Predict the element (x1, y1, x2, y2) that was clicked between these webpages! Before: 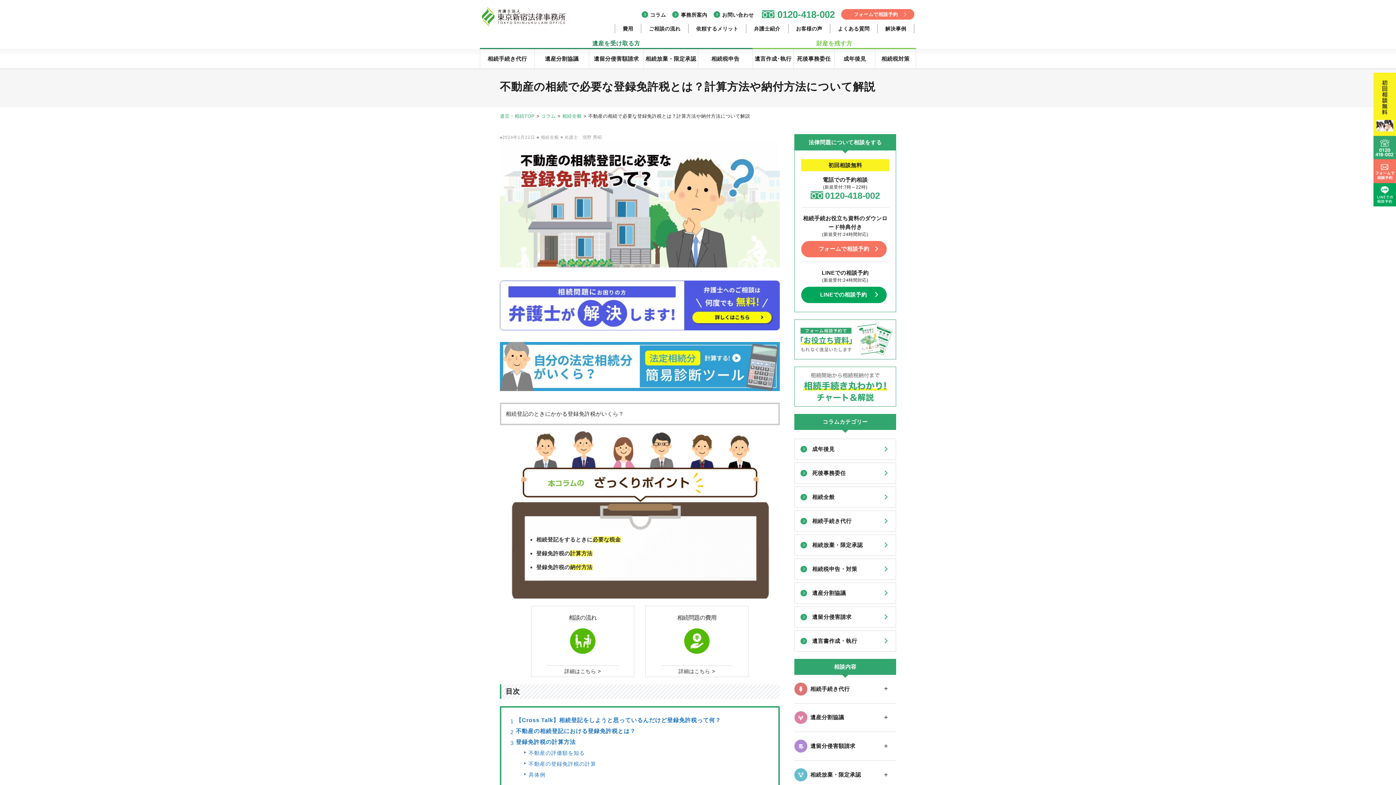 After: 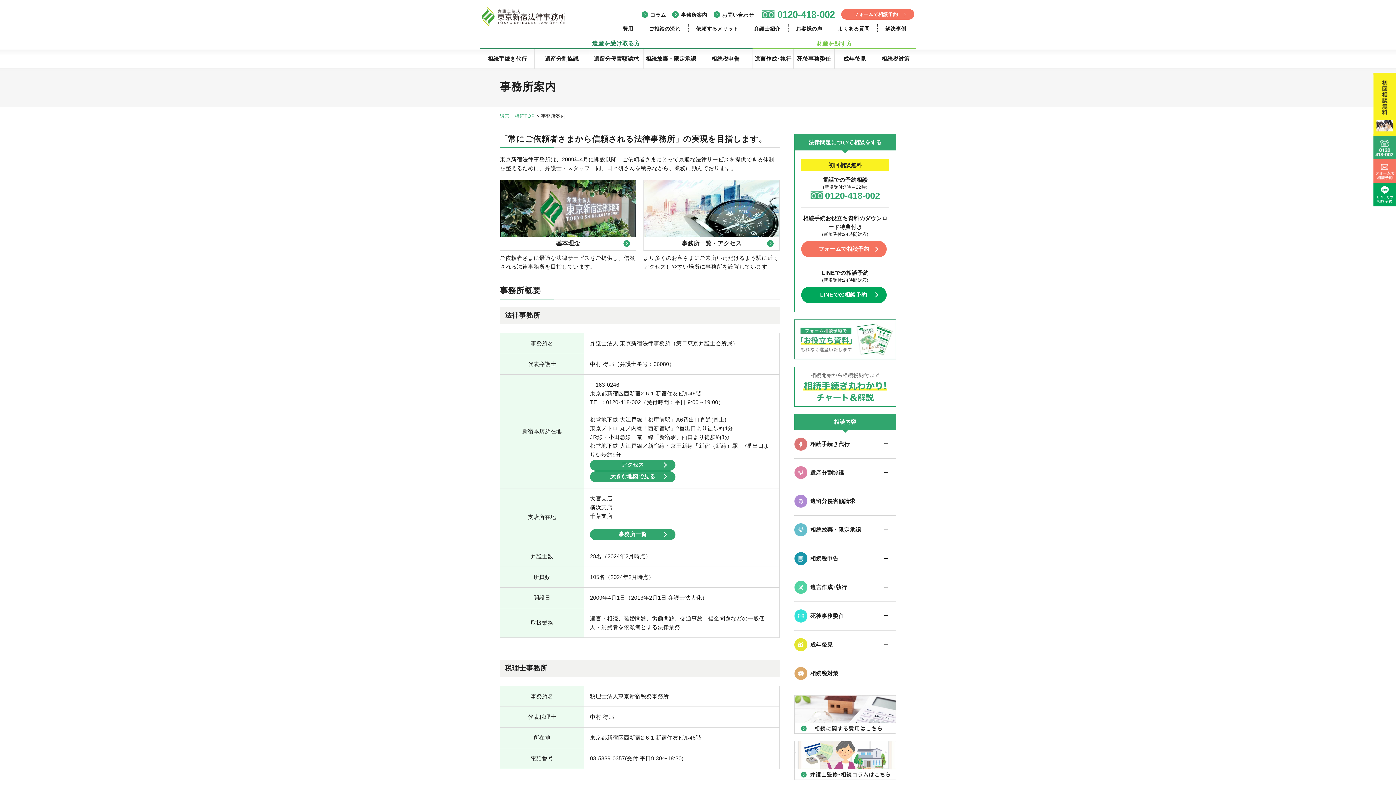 Action: bbox: (672, 10, 707, 18) label: 事務所案内